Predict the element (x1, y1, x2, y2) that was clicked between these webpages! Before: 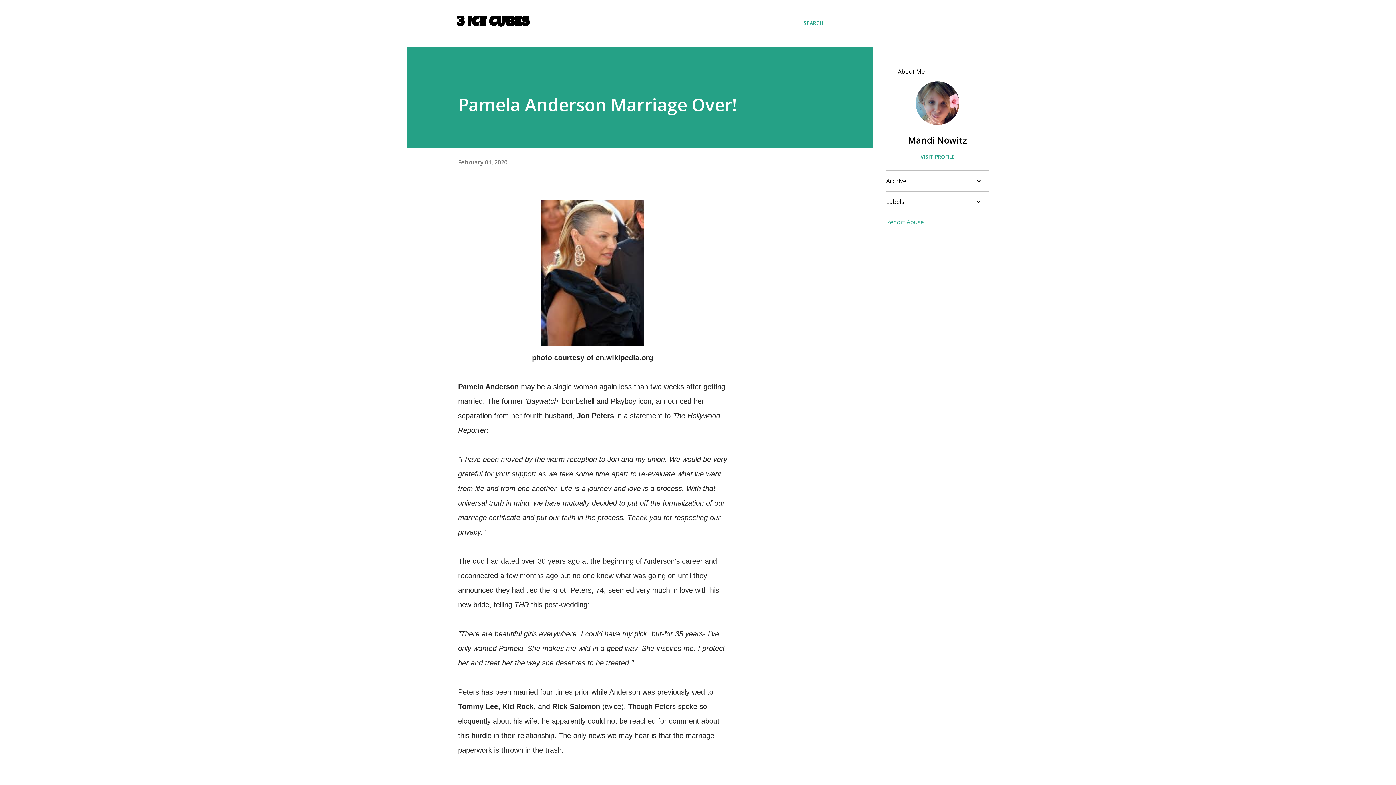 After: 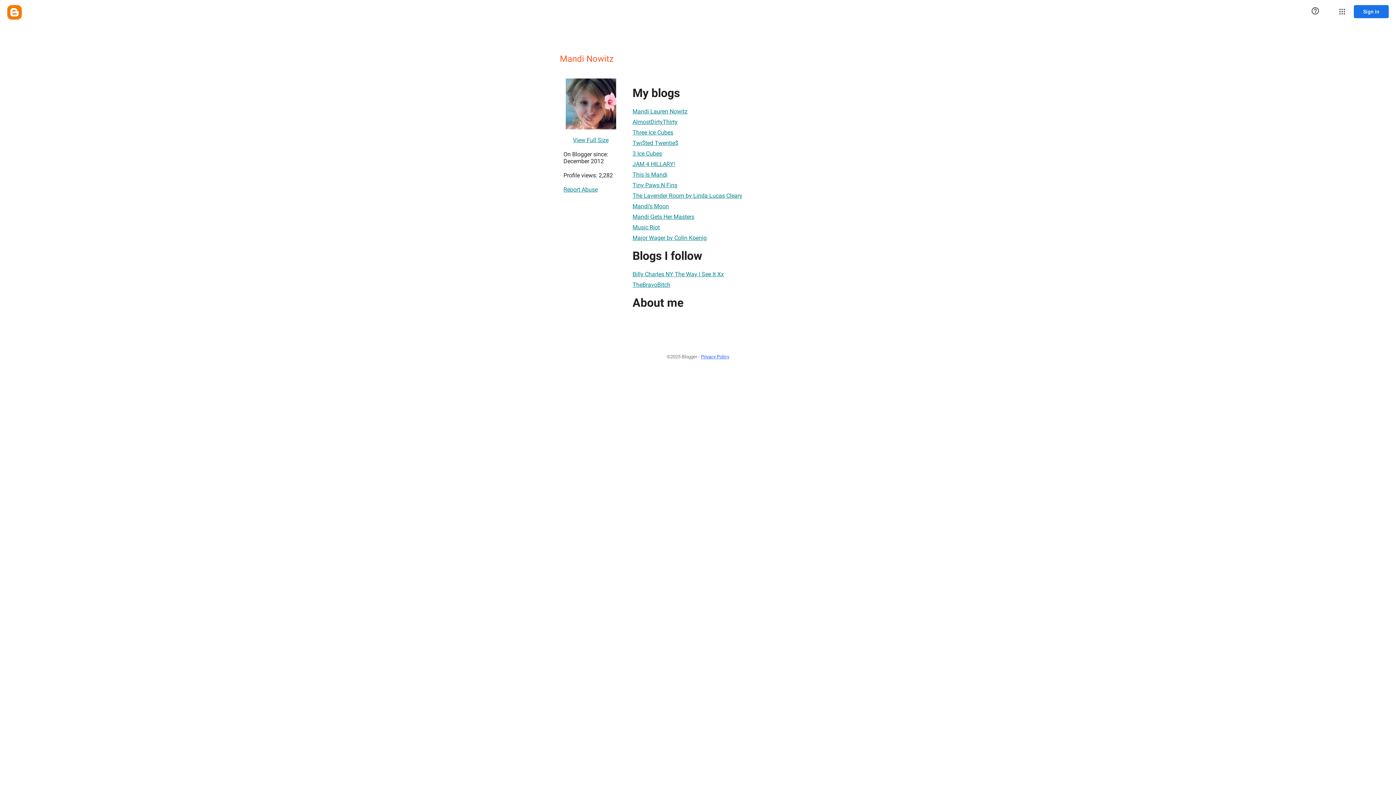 Action: label: Mandi Nowitz bbox: (886, 134, 989, 146)